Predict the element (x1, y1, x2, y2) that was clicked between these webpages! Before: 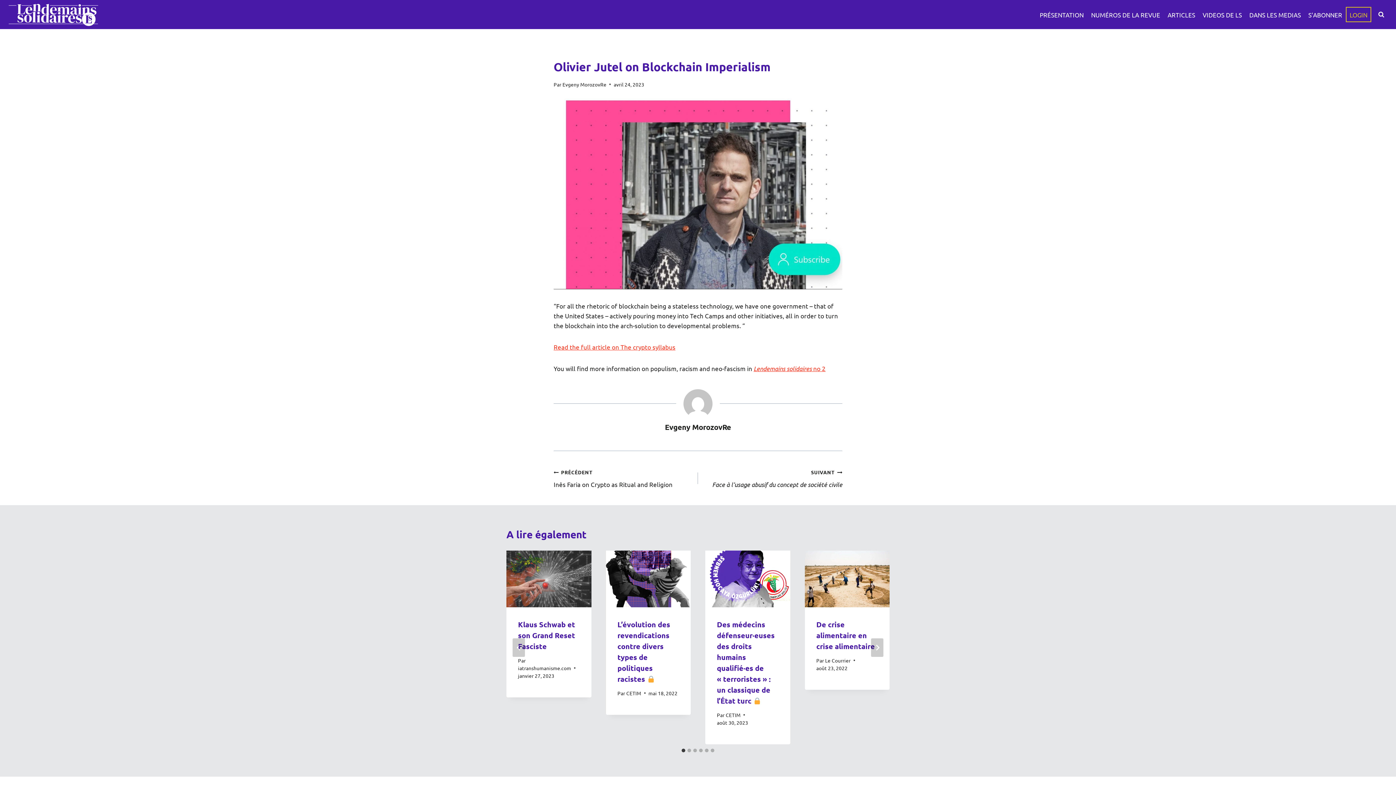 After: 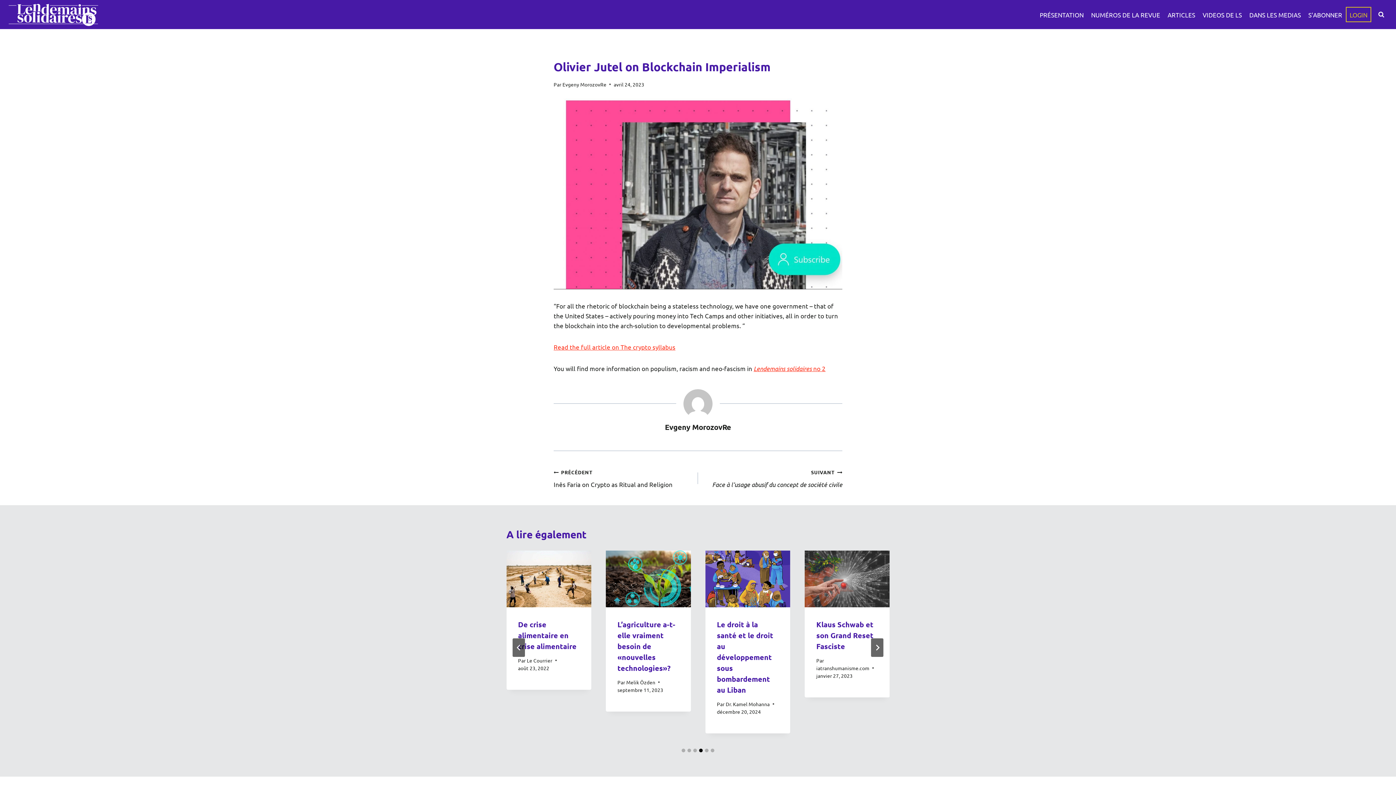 Action: label: Go to slide 4 bbox: (699, 748, 702, 752)